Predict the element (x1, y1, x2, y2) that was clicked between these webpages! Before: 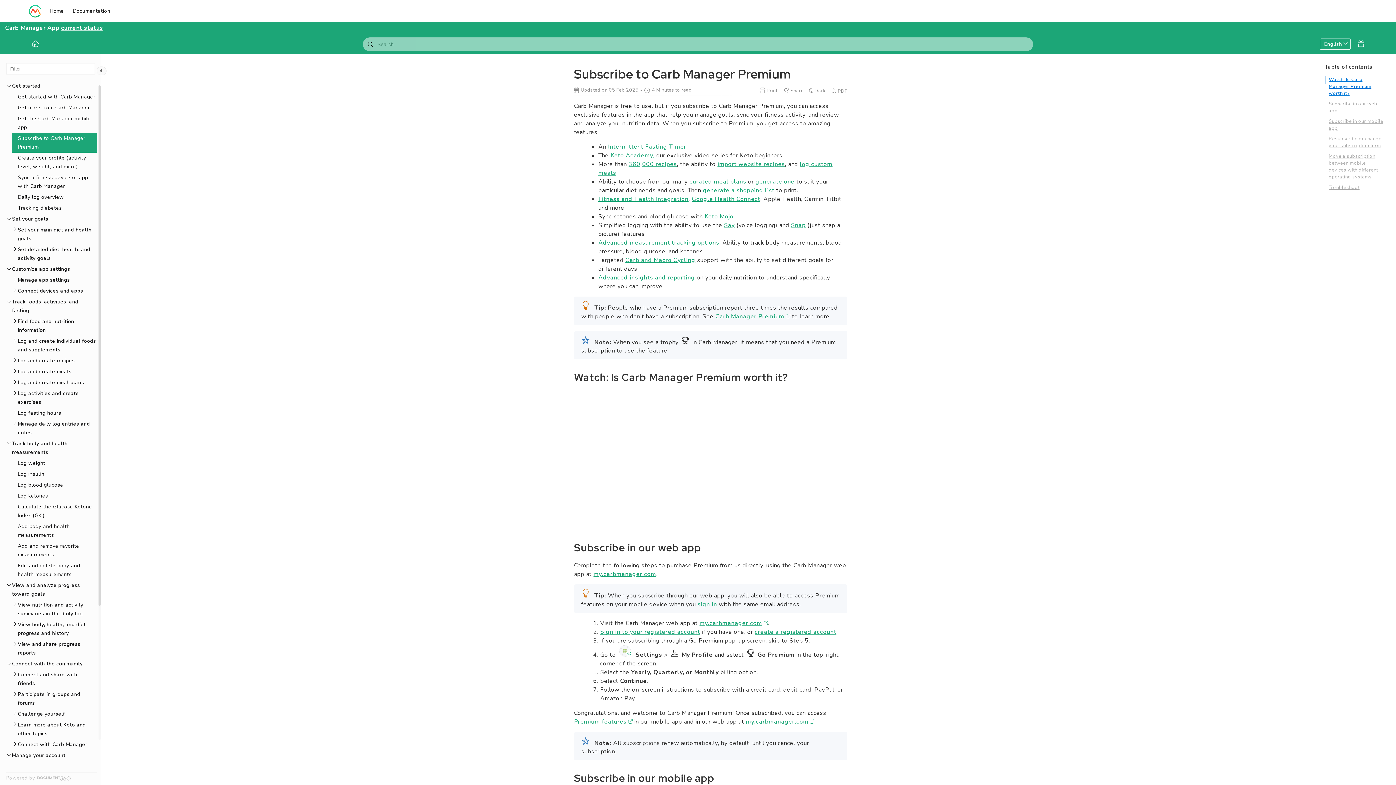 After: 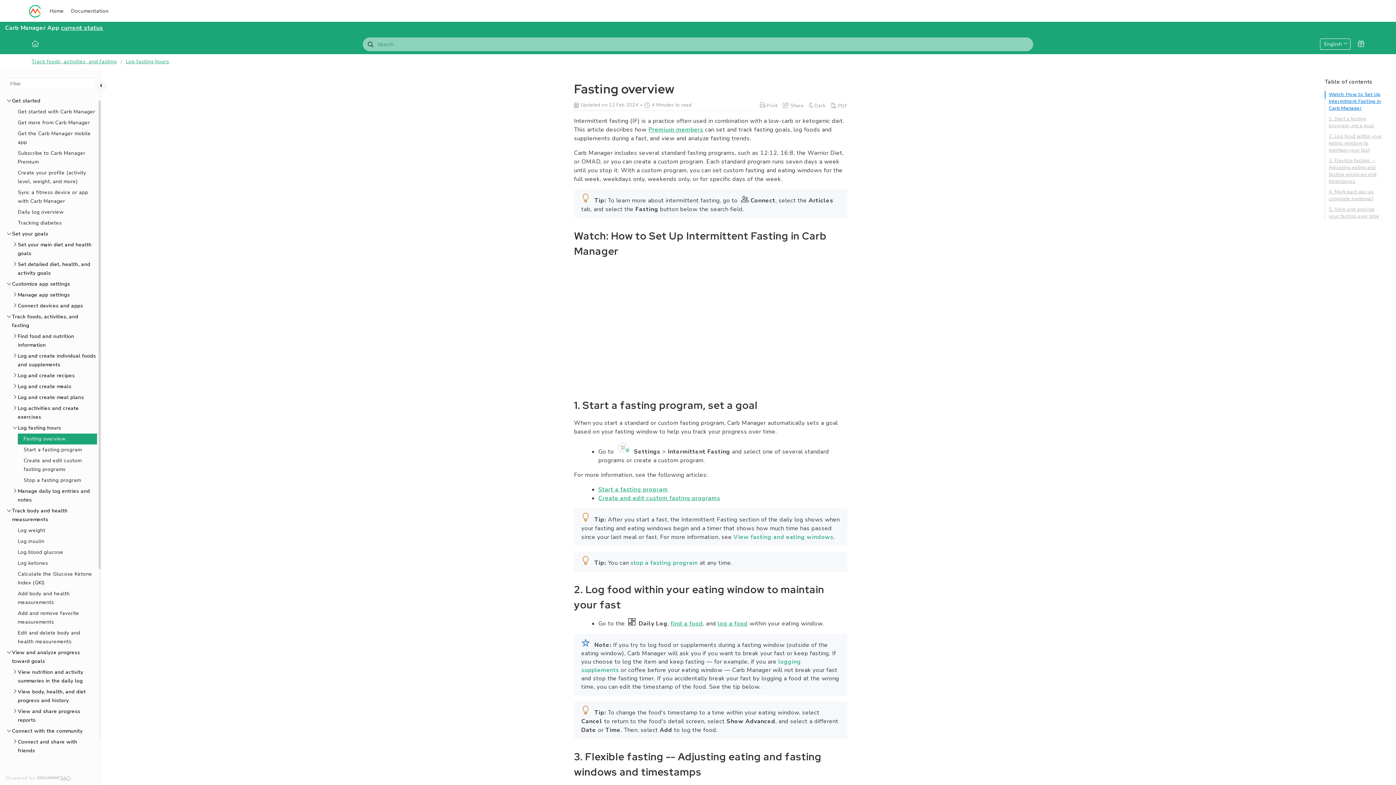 Action: bbox: (608, 142, 686, 150) label: Intermittent Fasting Timer